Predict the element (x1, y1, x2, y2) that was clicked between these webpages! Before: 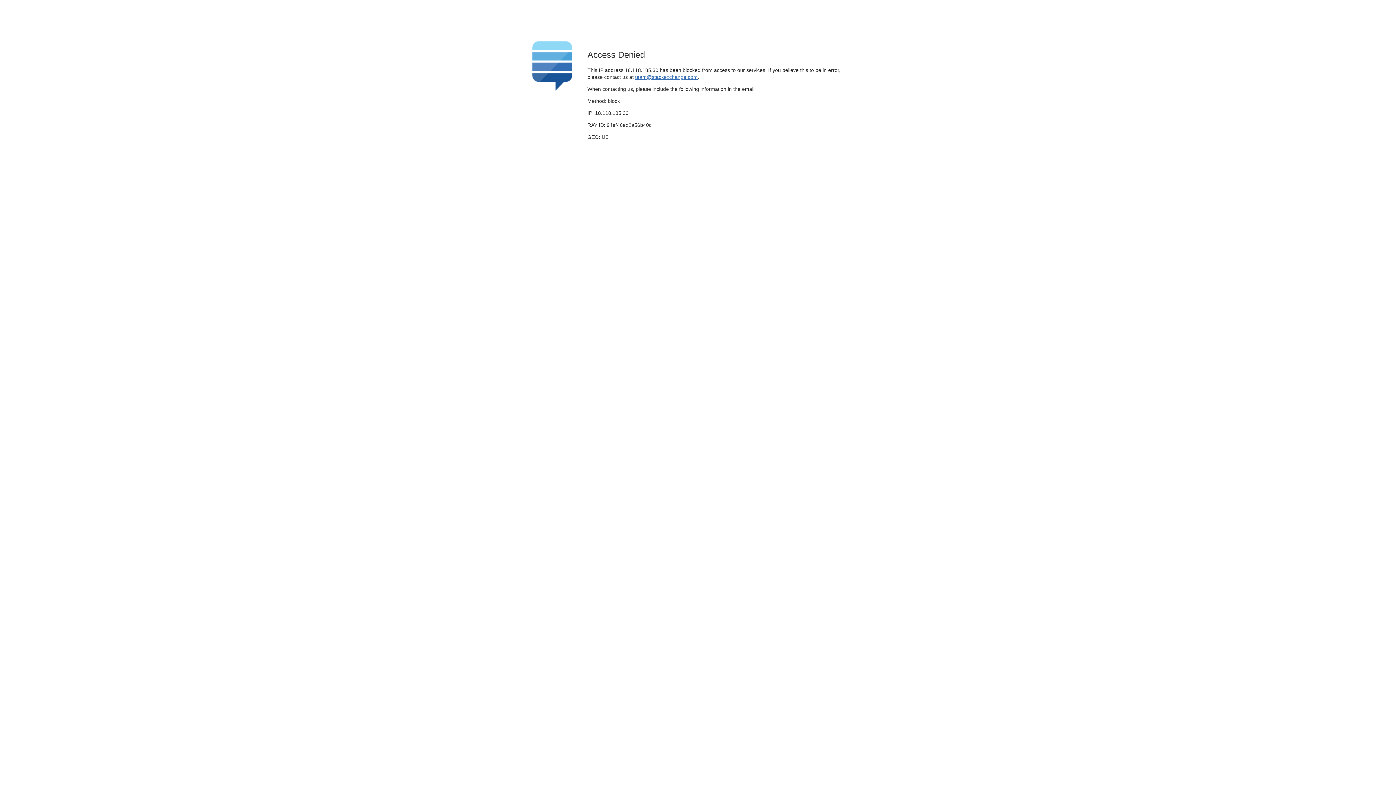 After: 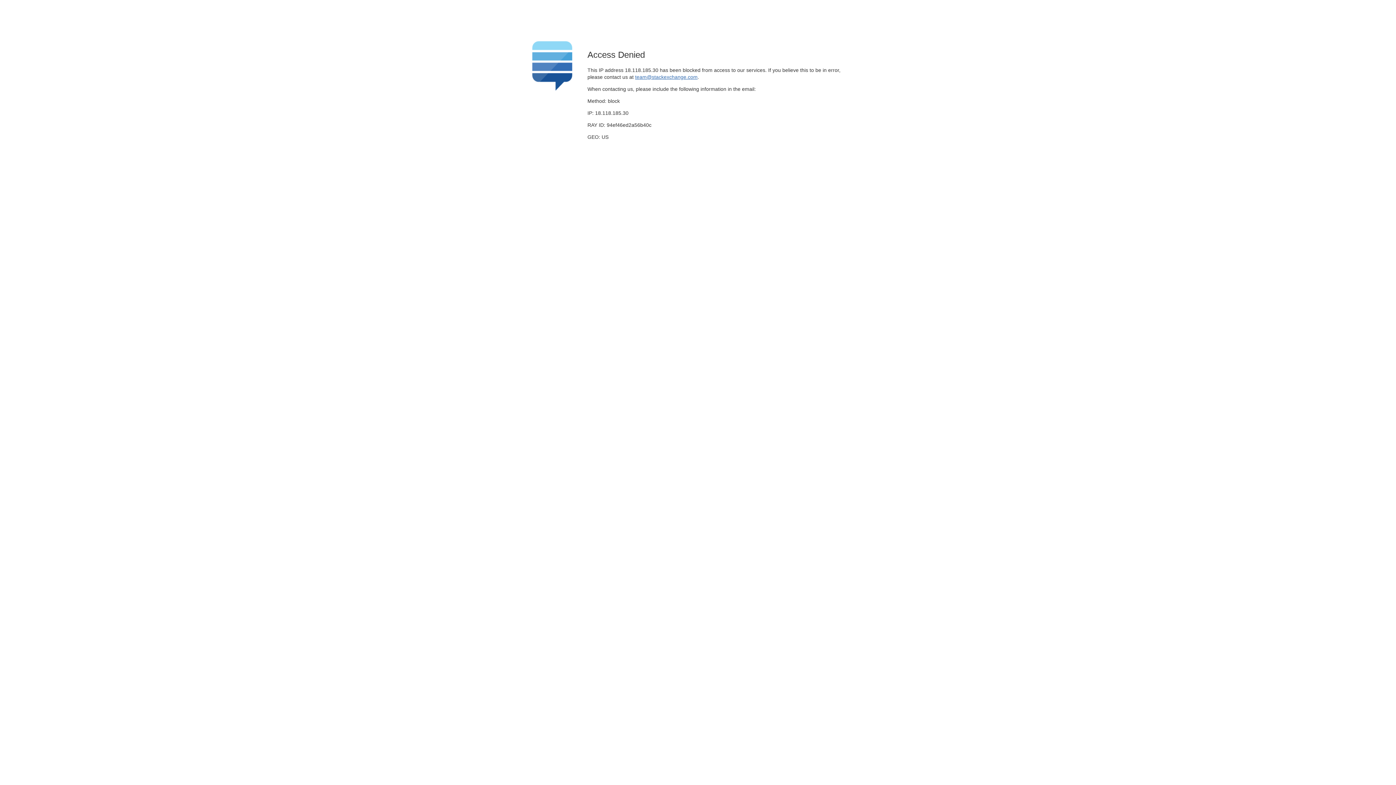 Action: bbox: (635, 74, 697, 79) label: team@stackexchange.com